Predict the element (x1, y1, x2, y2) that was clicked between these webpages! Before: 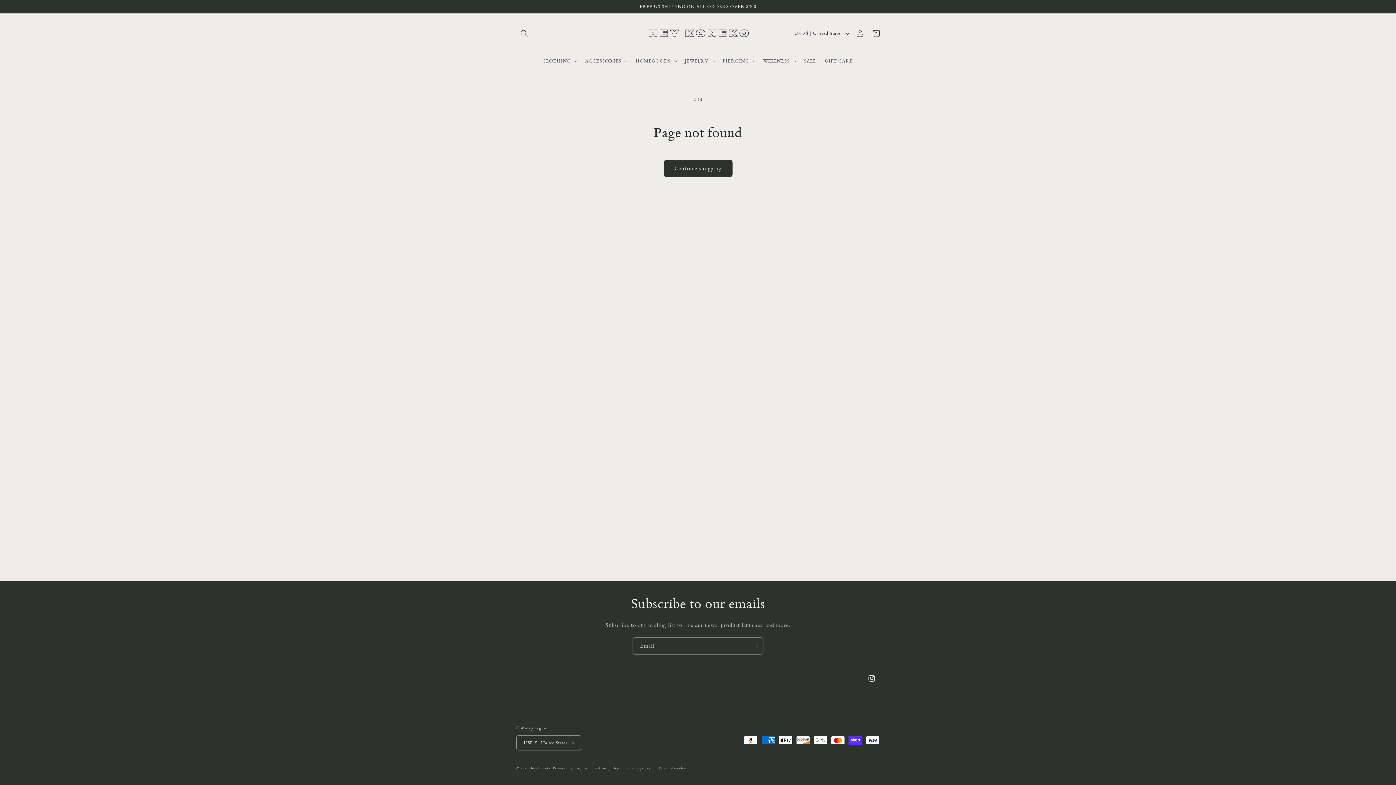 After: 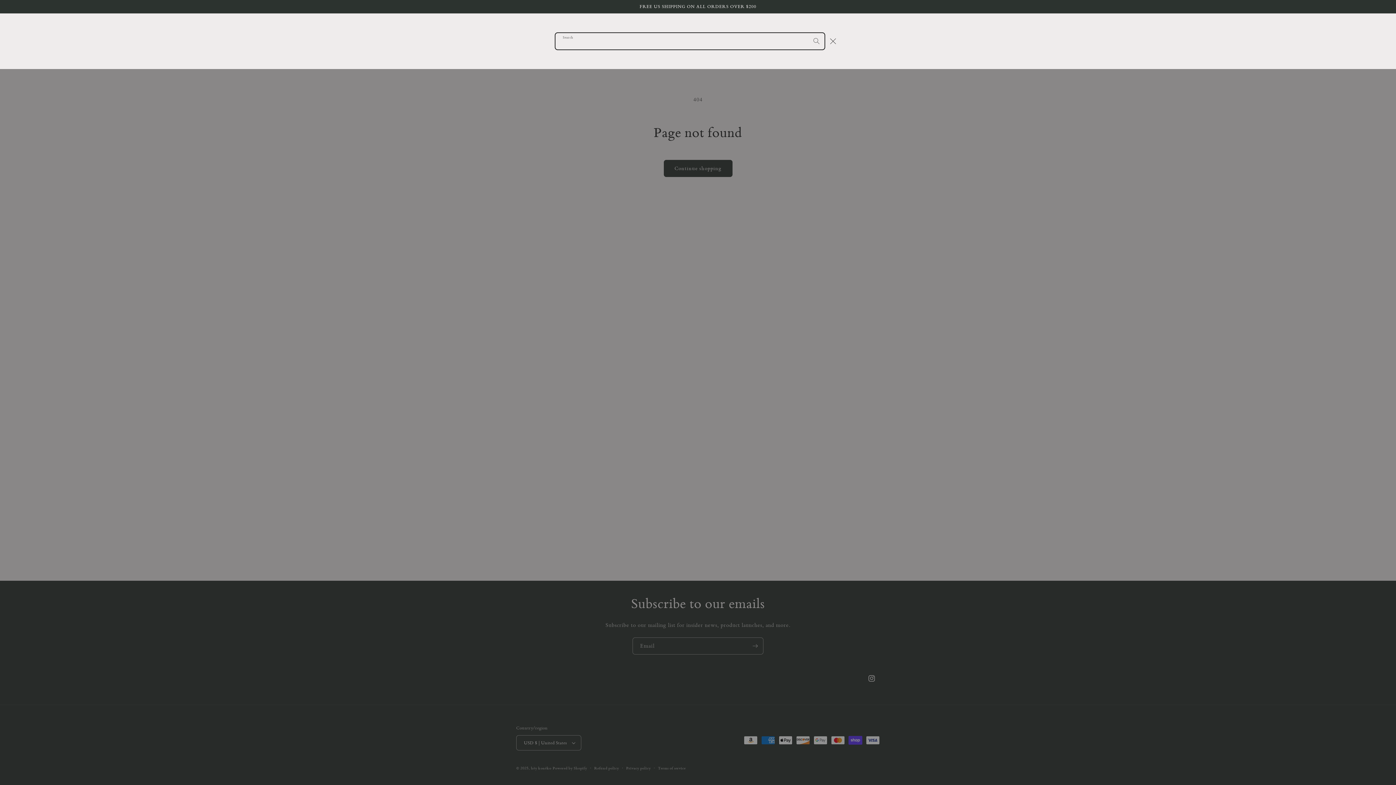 Action: bbox: (516, 25, 532, 41) label: Search